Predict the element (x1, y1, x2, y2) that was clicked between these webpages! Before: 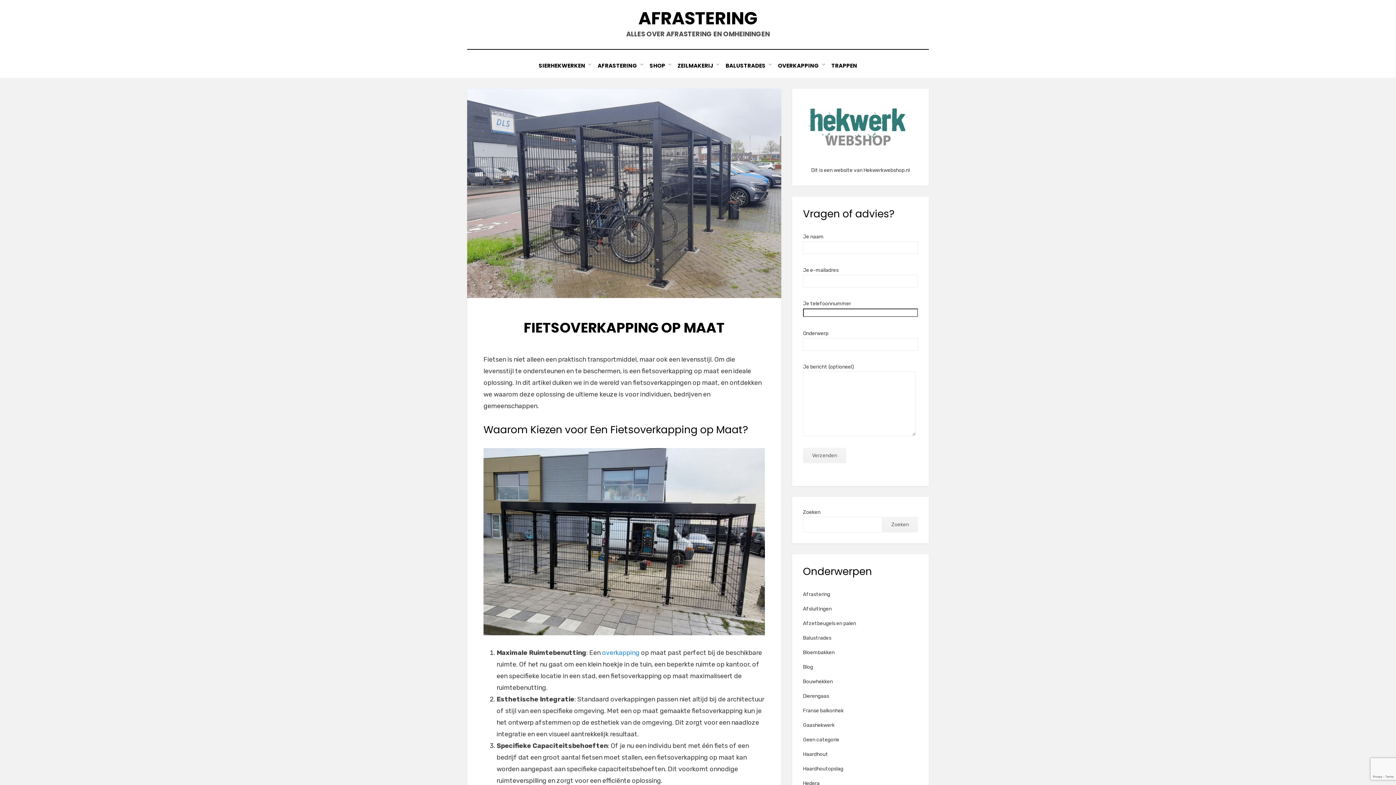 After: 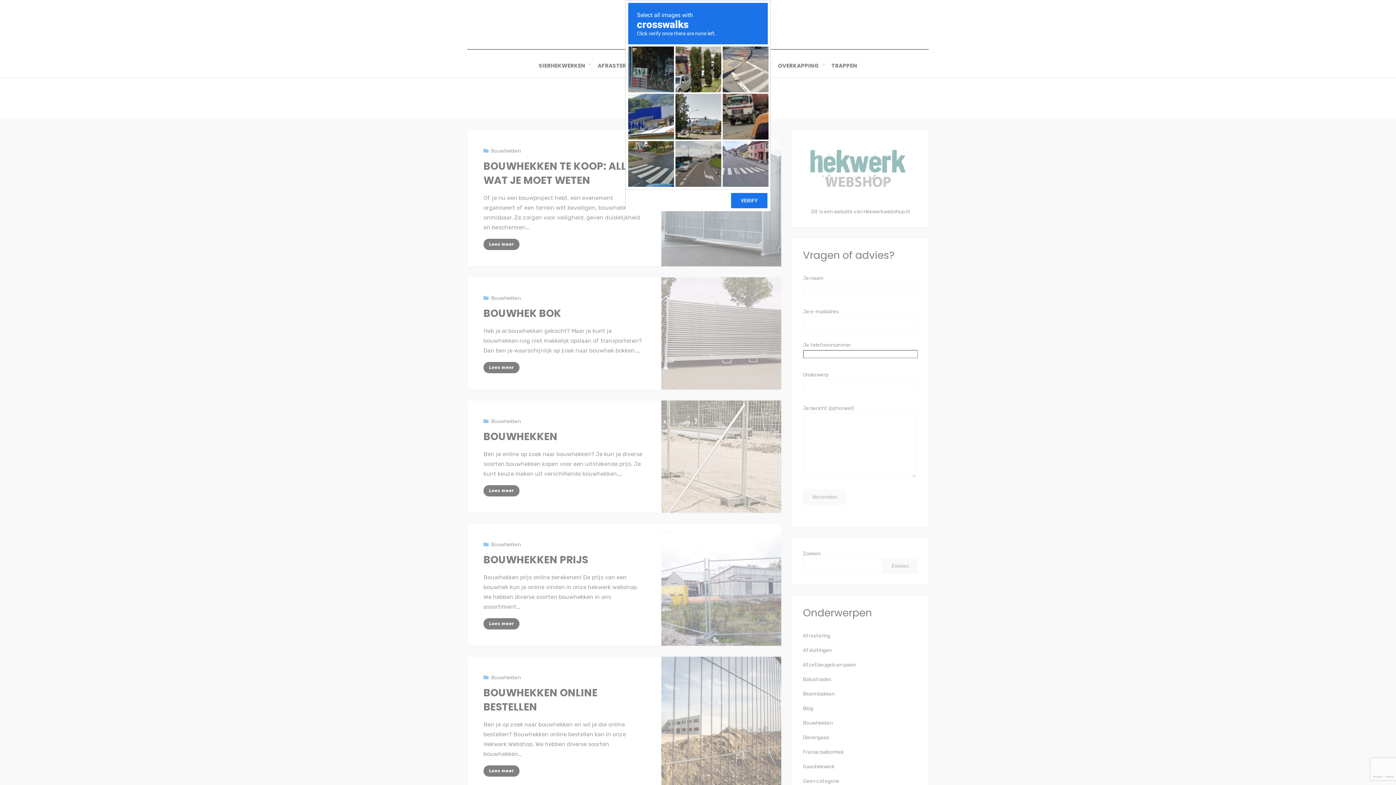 Action: label: Bouwhekken bbox: (803, 678, 833, 685)